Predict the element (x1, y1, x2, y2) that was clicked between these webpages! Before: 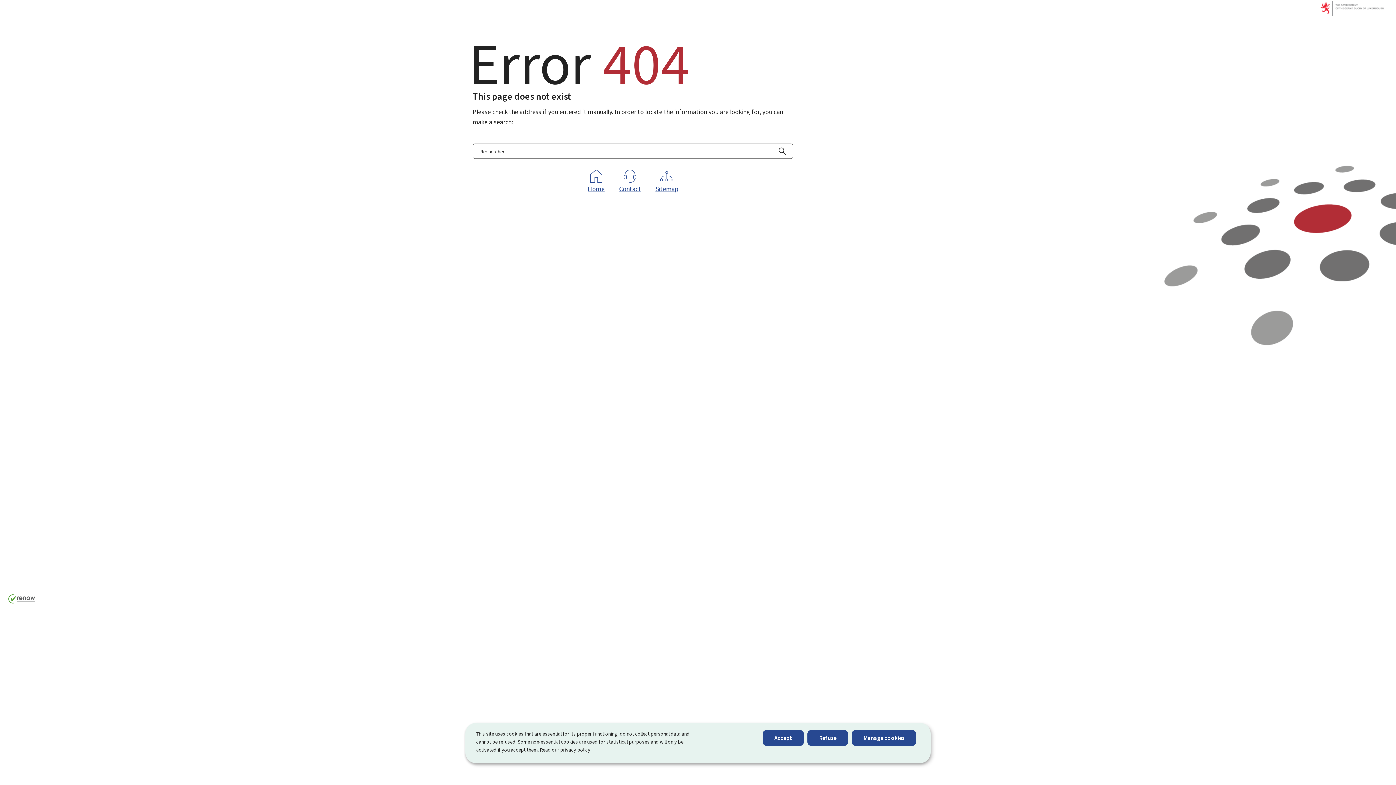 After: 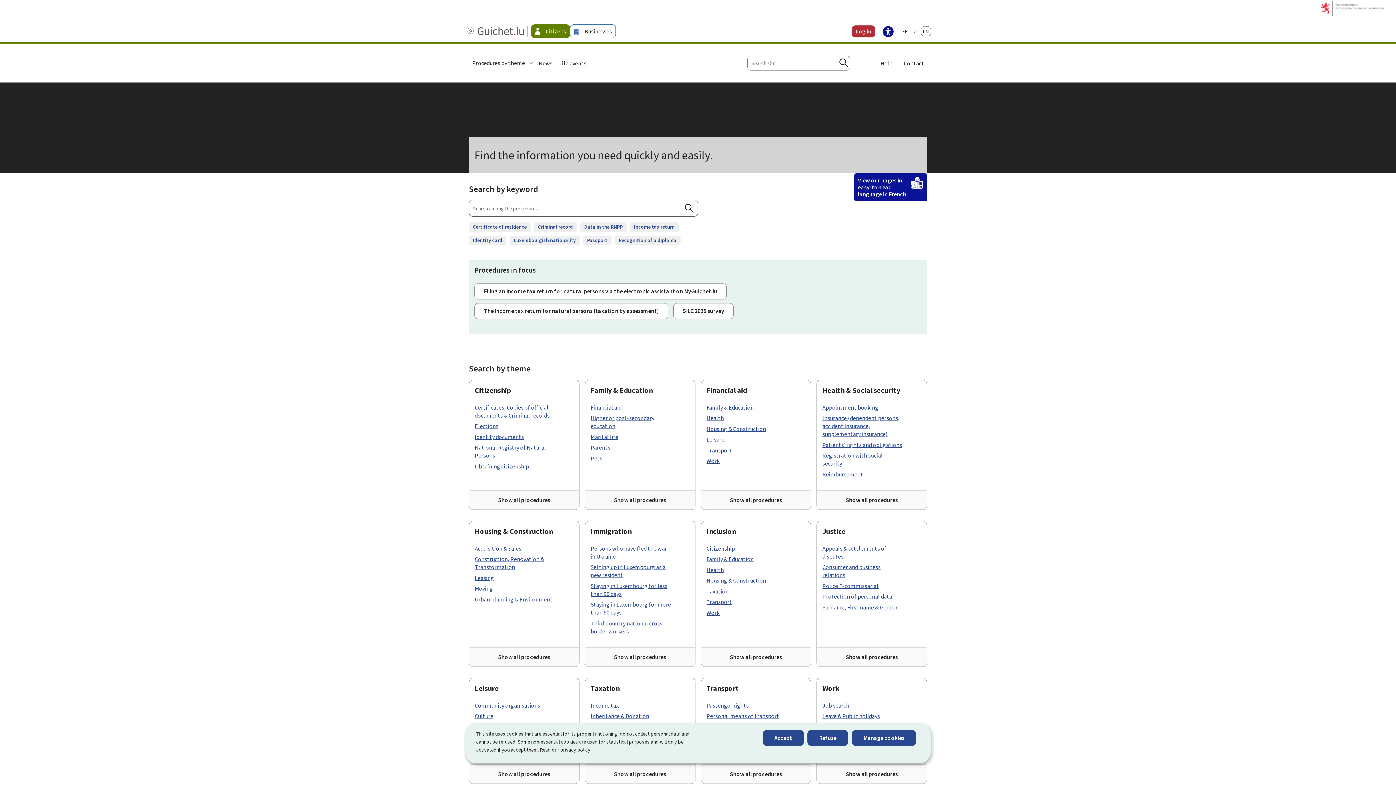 Action: bbox: (588, 169, 604, 193) label: Home